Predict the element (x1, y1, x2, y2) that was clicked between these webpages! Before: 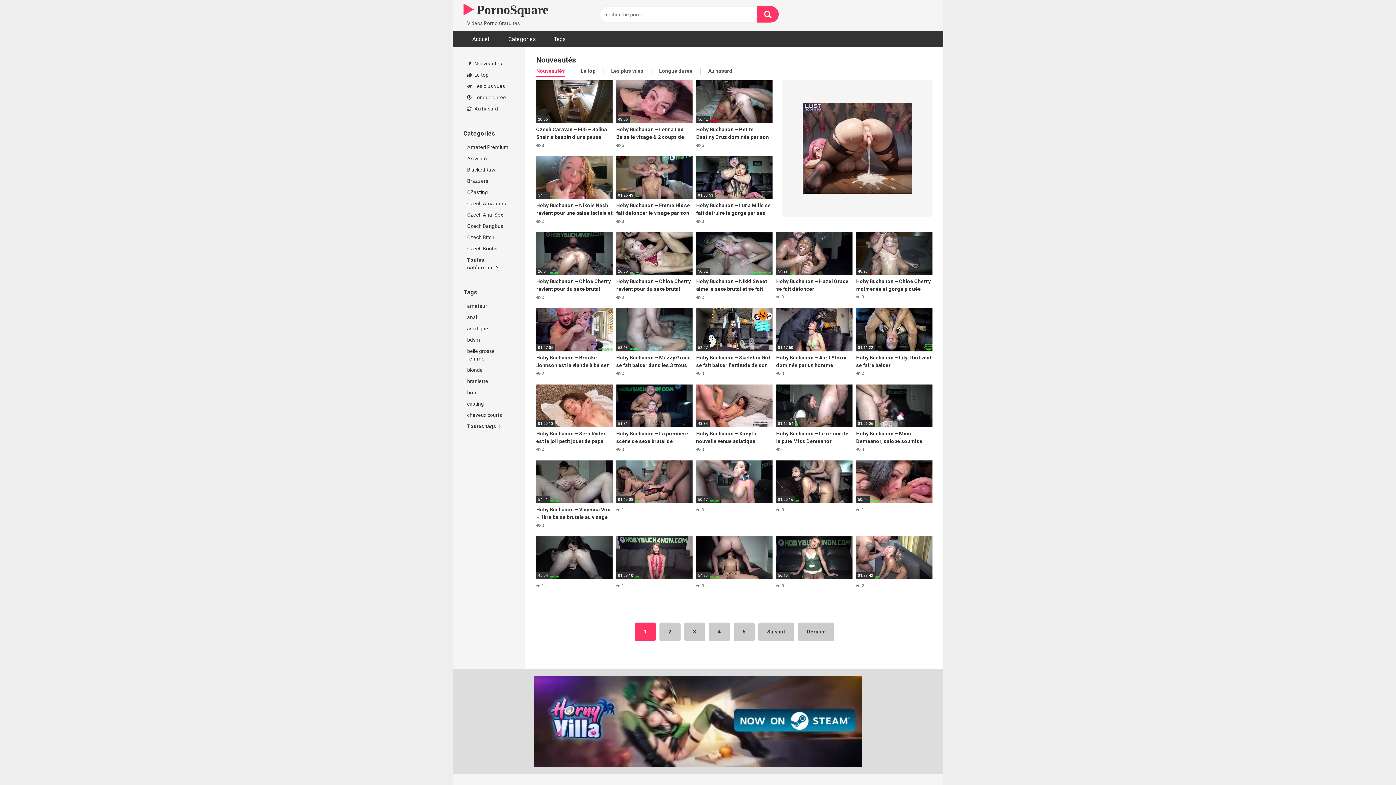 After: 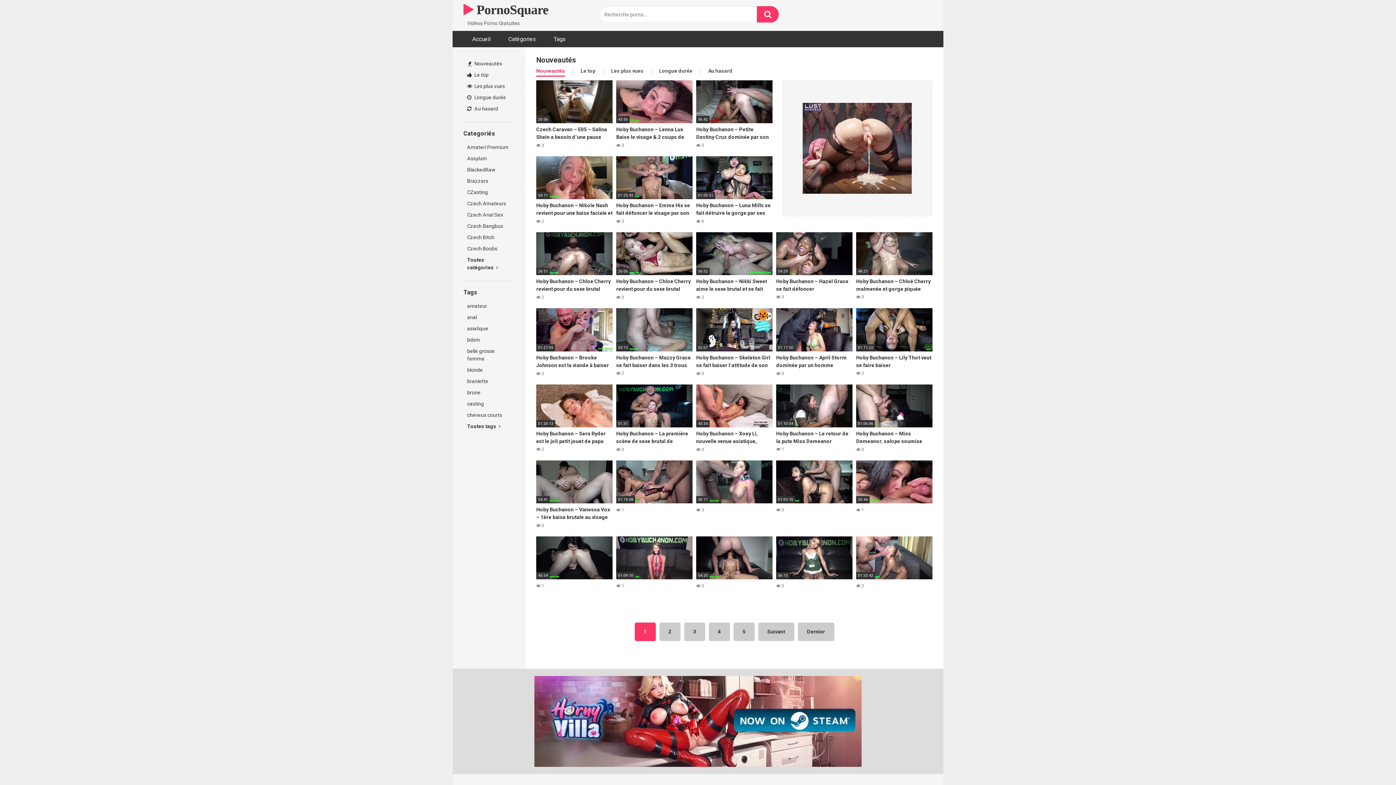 Action: label: 1 bbox: (634, 622, 655, 641)